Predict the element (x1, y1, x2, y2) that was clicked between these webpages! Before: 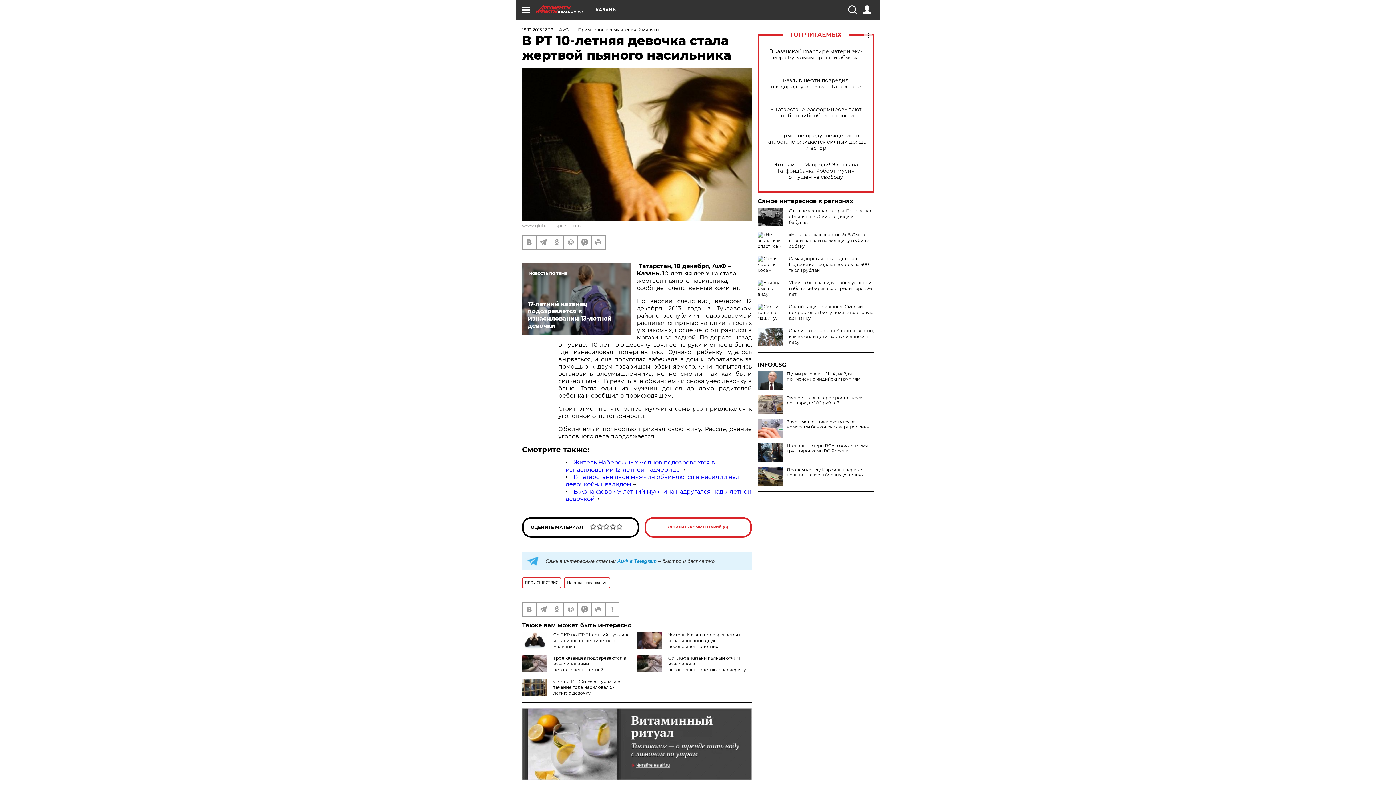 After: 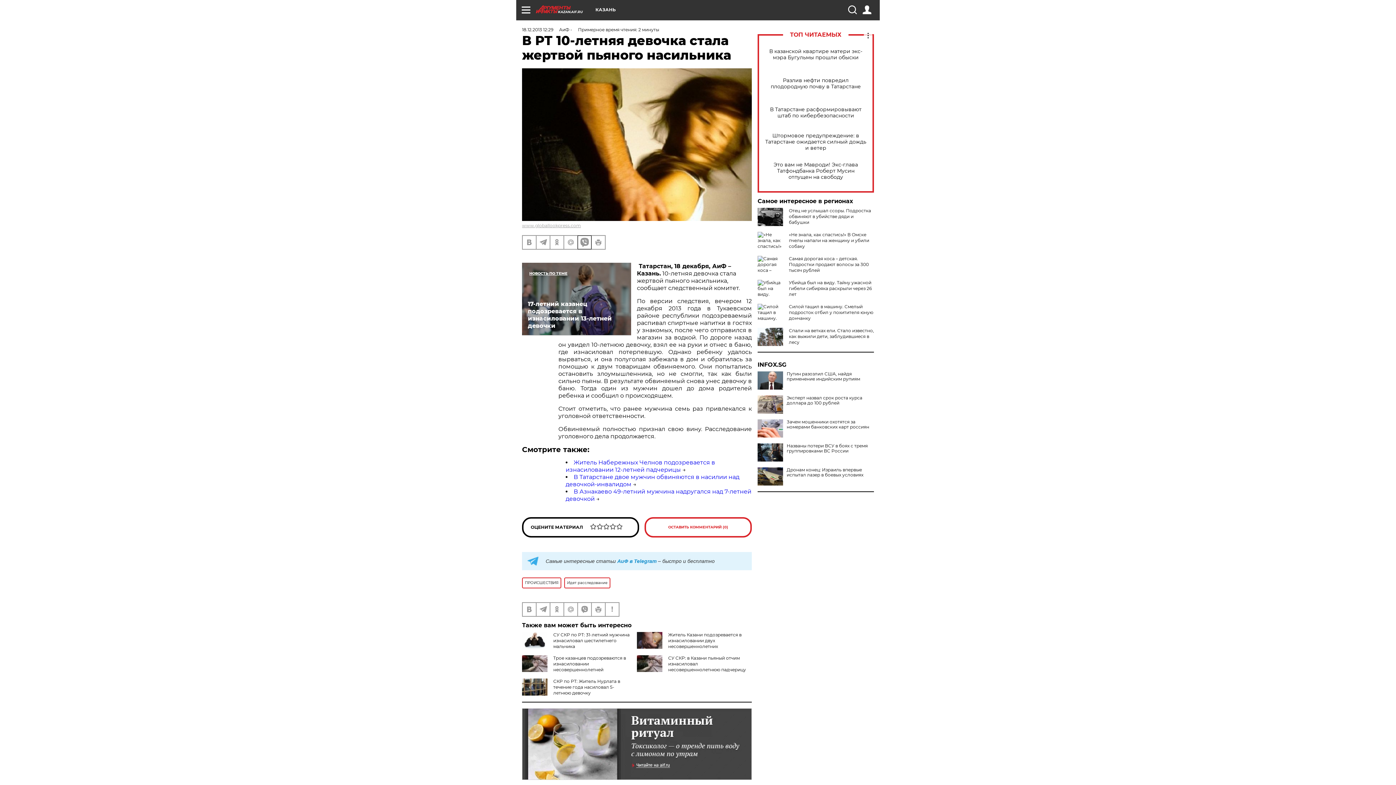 Action: bbox: (578, 235, 591, 248)